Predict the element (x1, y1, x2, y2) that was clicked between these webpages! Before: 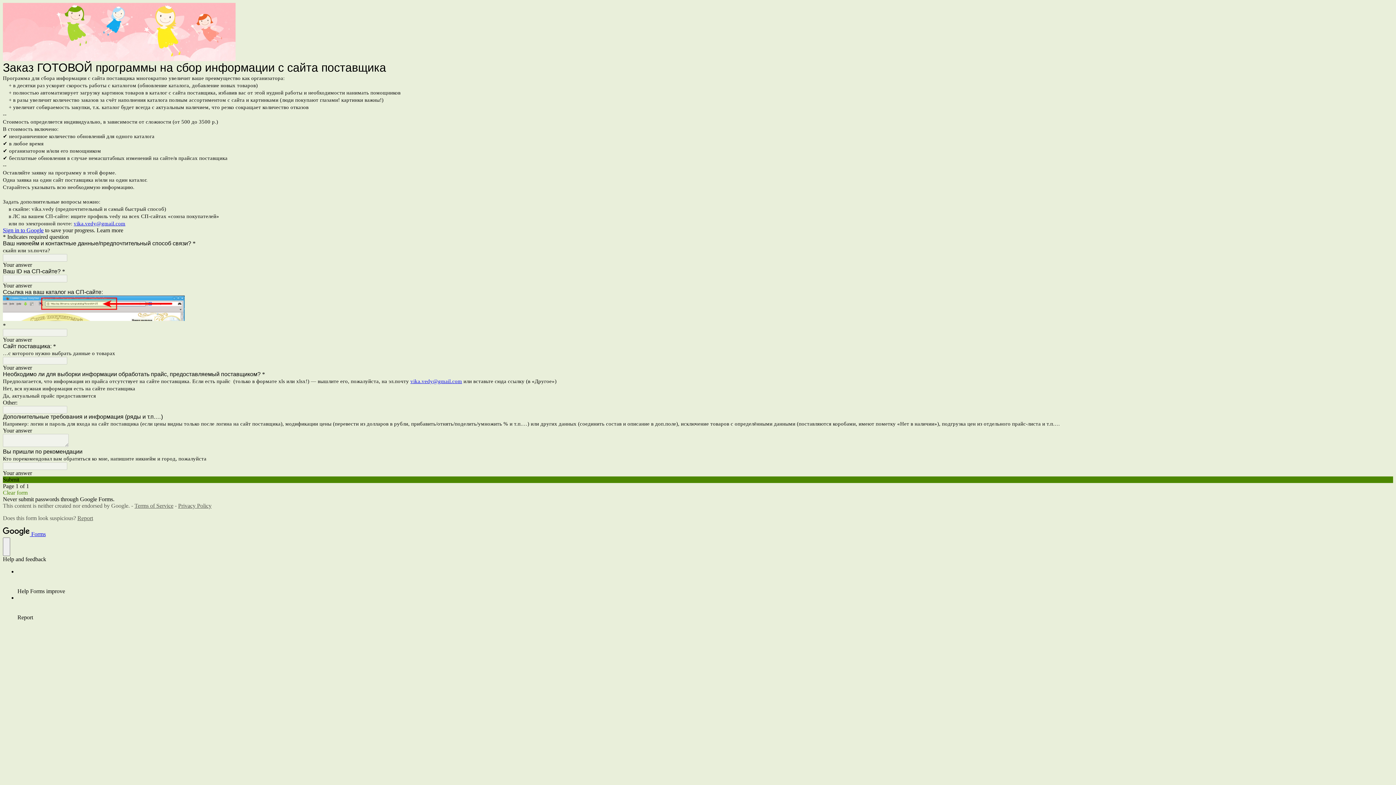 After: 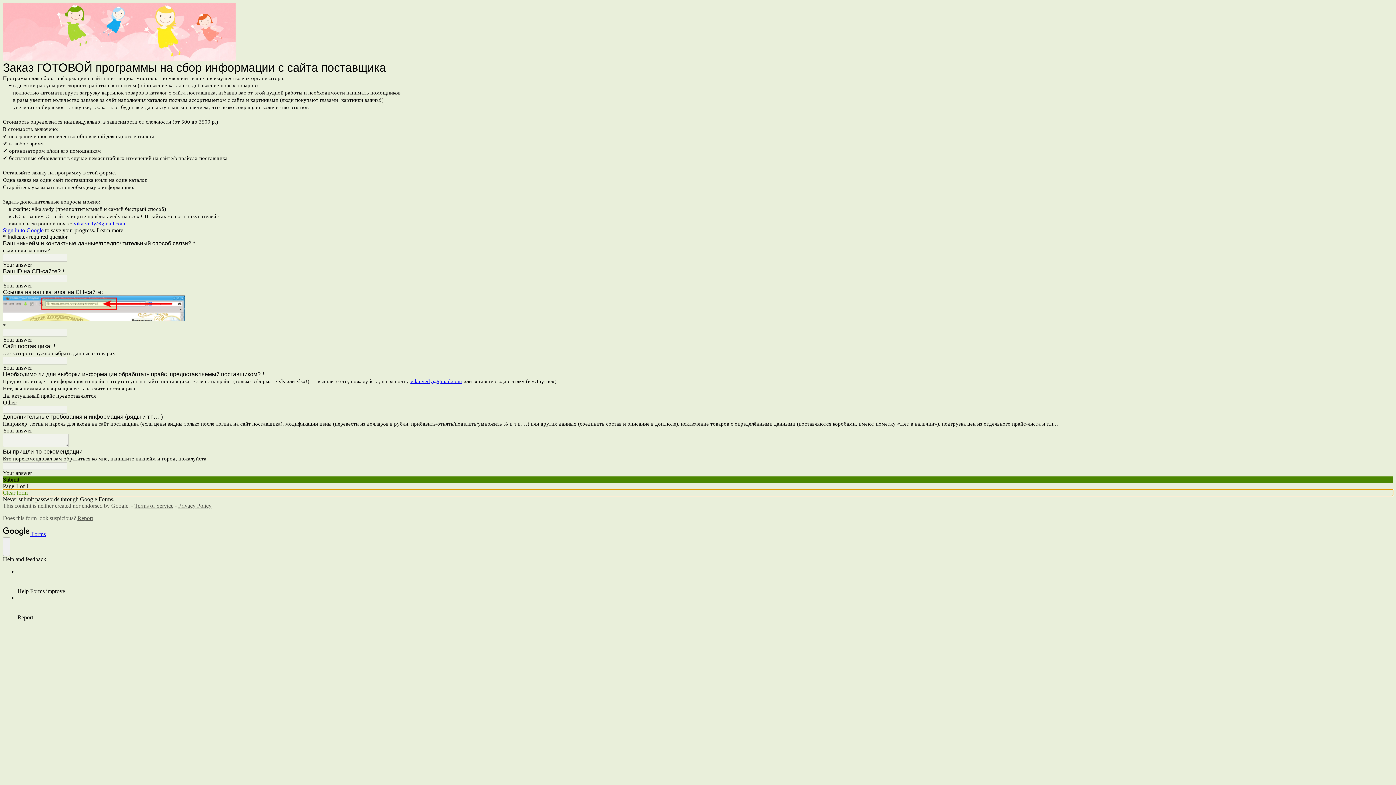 Action: label: Clear form bbox: (2, 489, 1393, 496)